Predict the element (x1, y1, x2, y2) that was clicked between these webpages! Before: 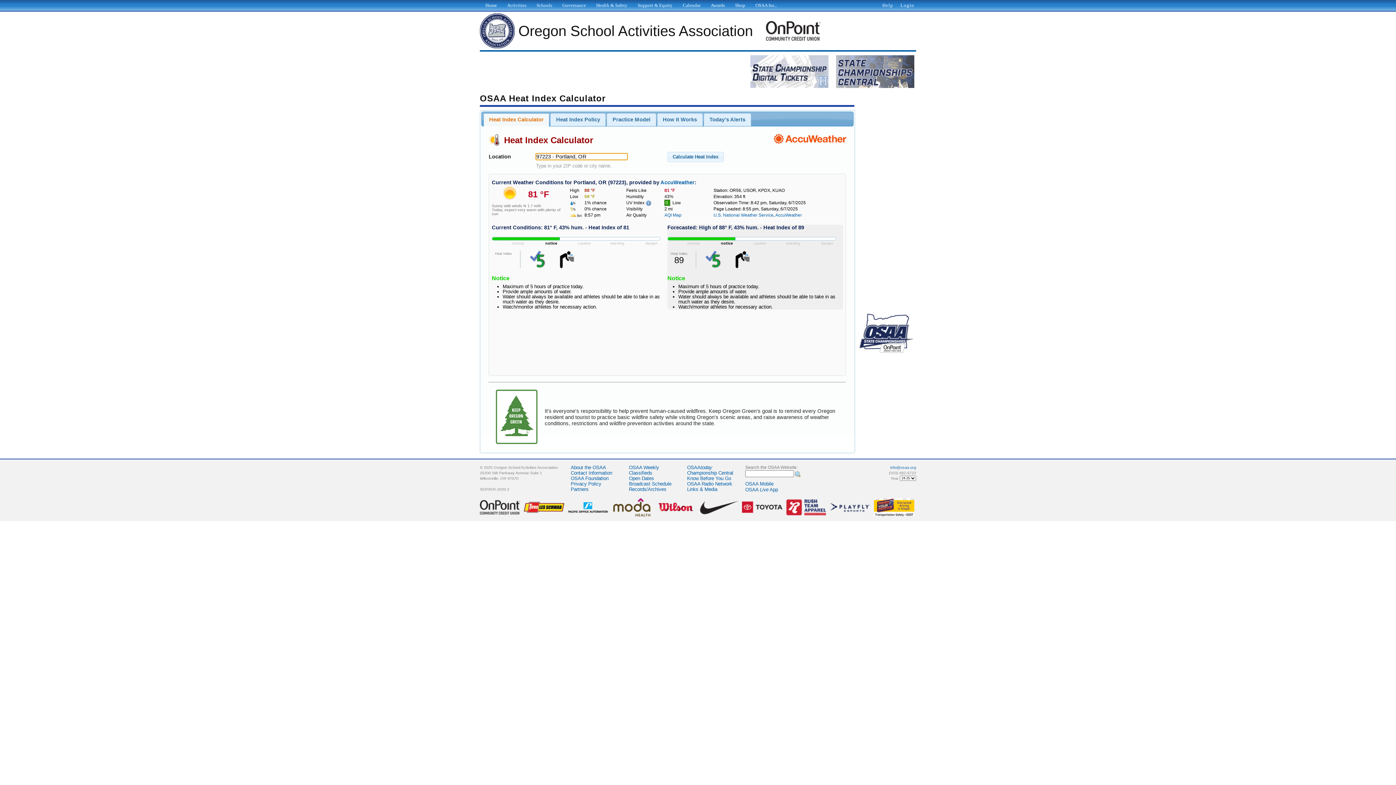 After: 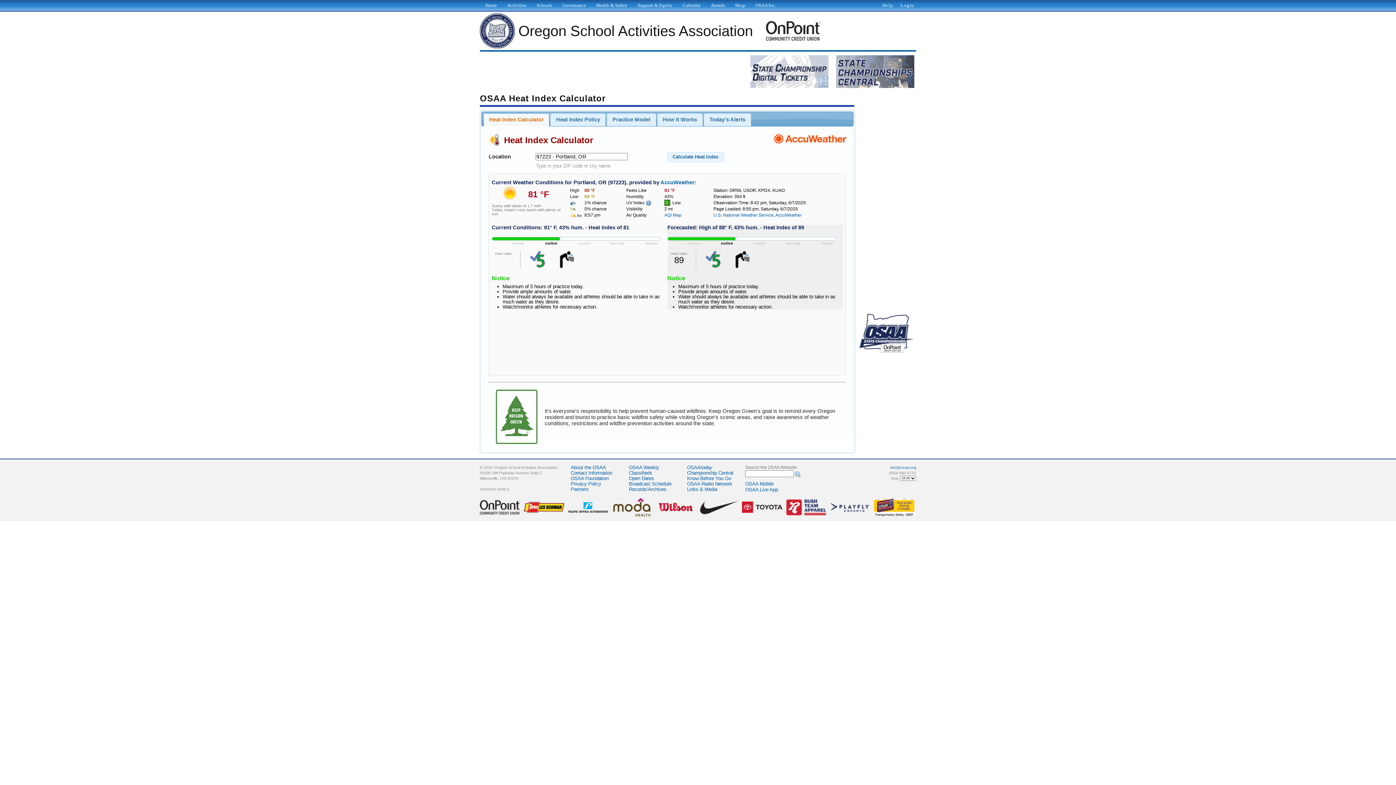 Action: bbox: (761, 36, 825, 41)